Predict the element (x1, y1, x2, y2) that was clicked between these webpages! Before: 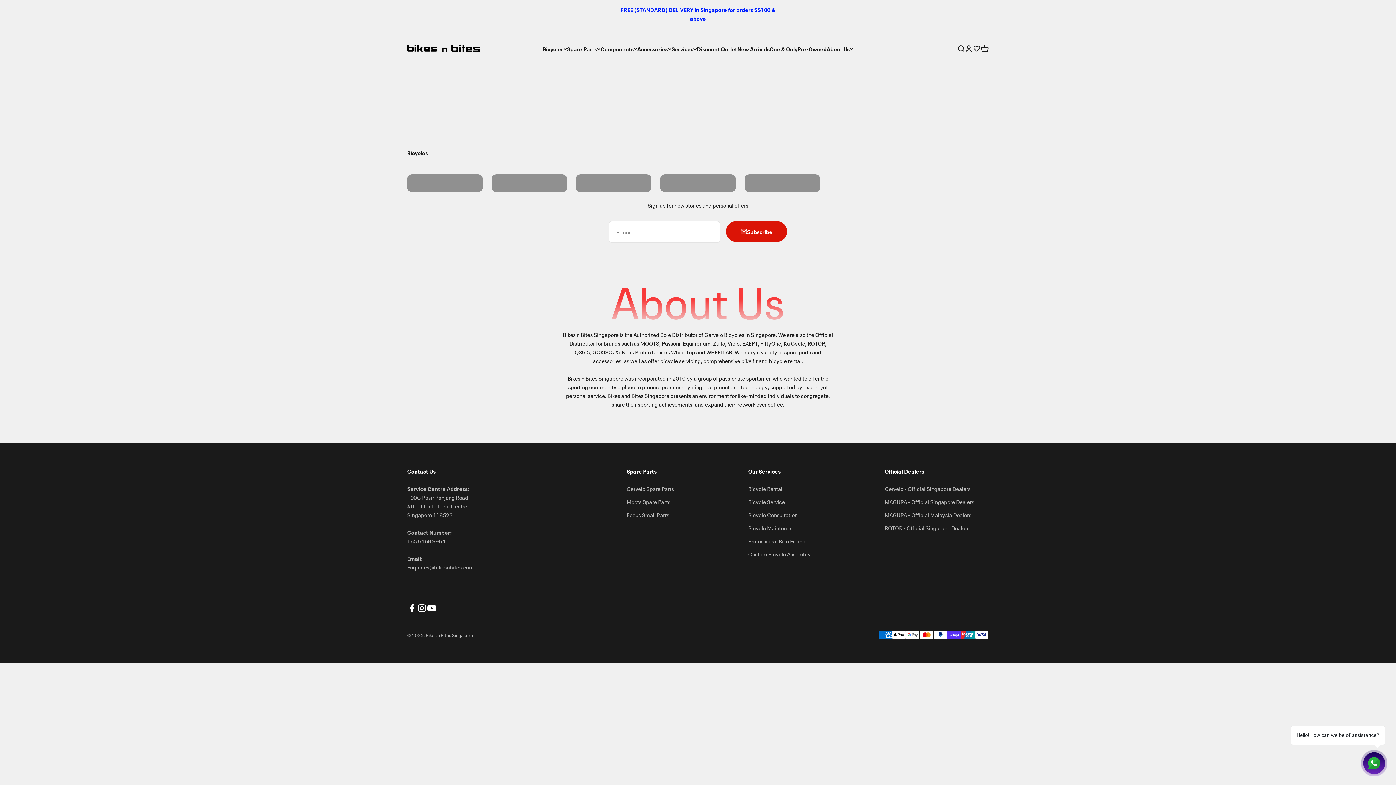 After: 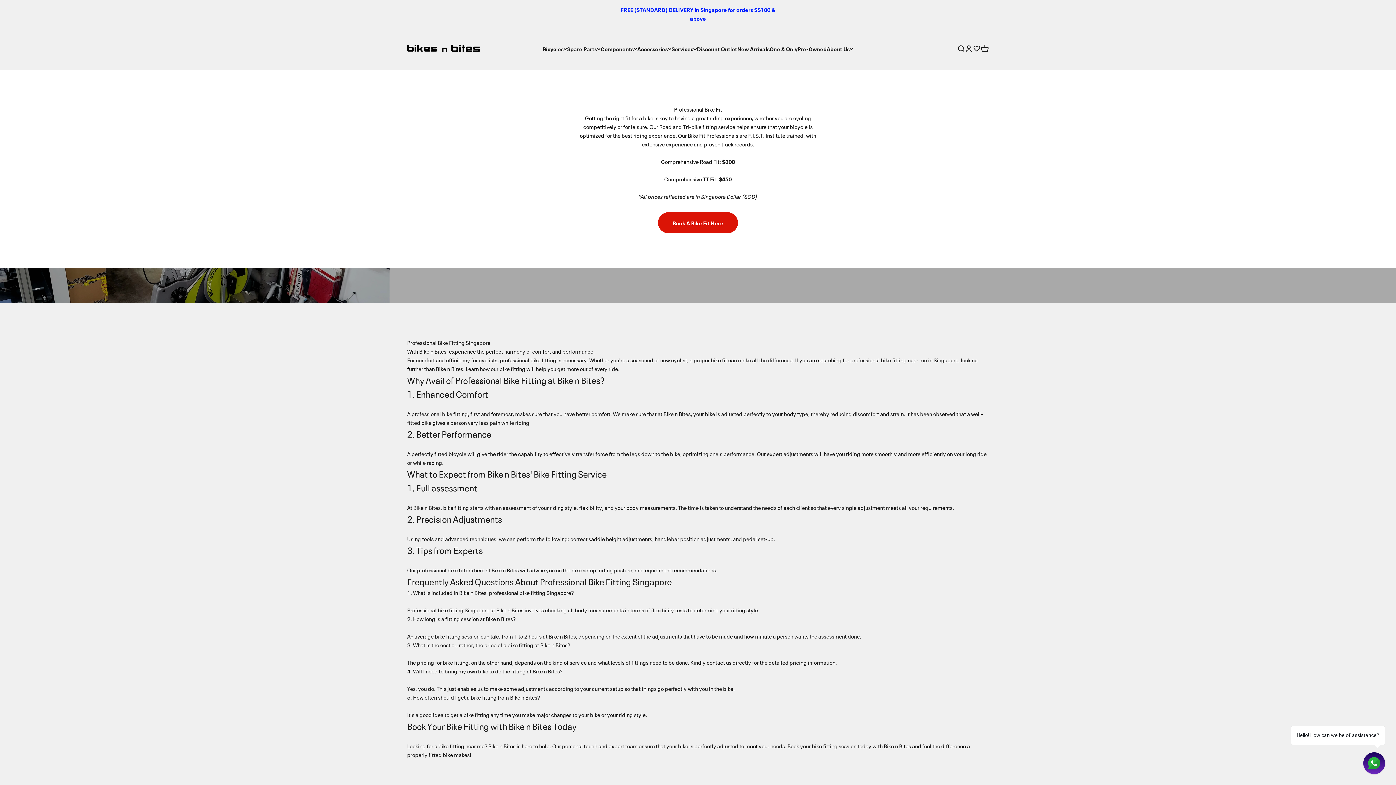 Action: bbox: (748, 536, 805, 545) label: Professional Bike Fitting